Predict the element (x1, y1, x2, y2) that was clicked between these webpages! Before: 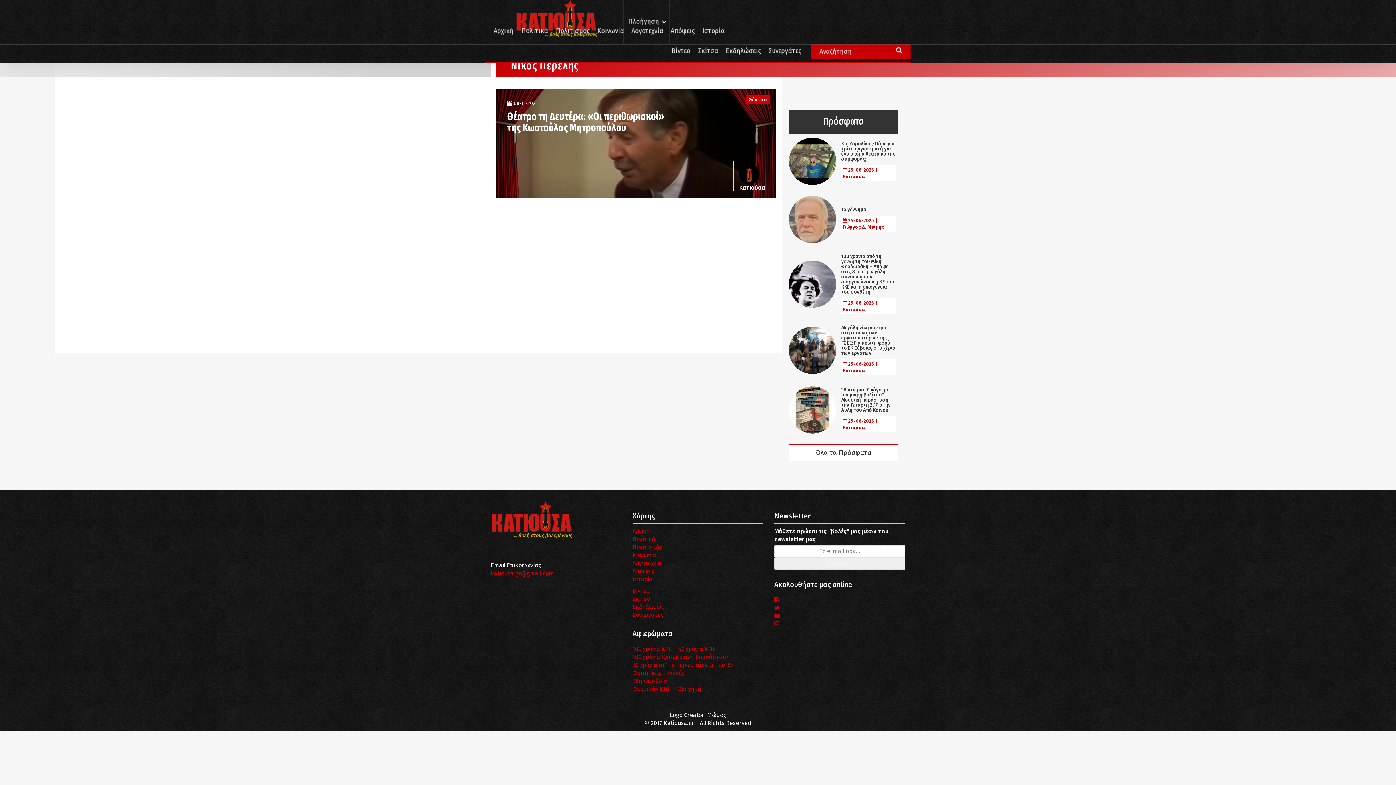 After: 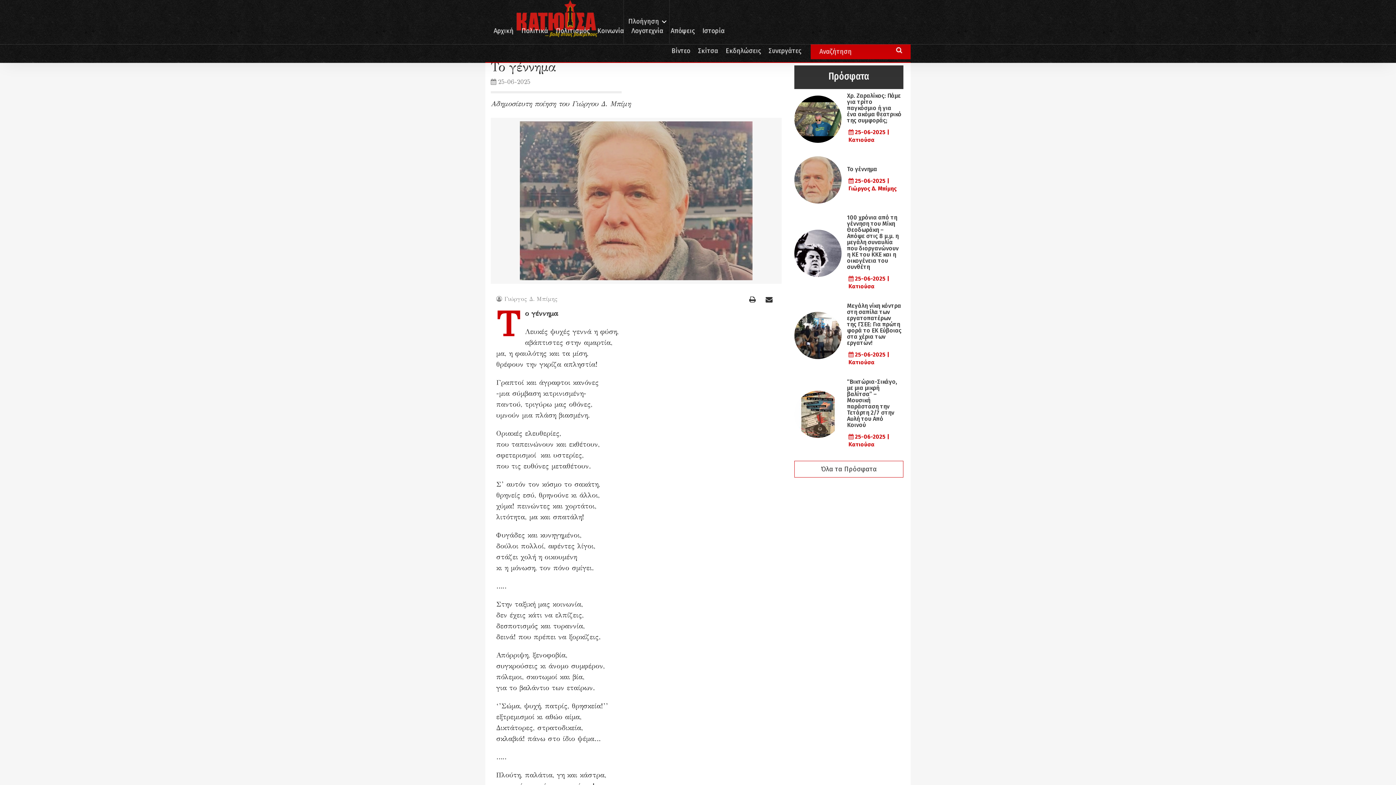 Action: label:  
Το γέννημα
 25-06-2025 | Γιώργος Δ. Μπίμης bbox: (789, 215, 896, 222)